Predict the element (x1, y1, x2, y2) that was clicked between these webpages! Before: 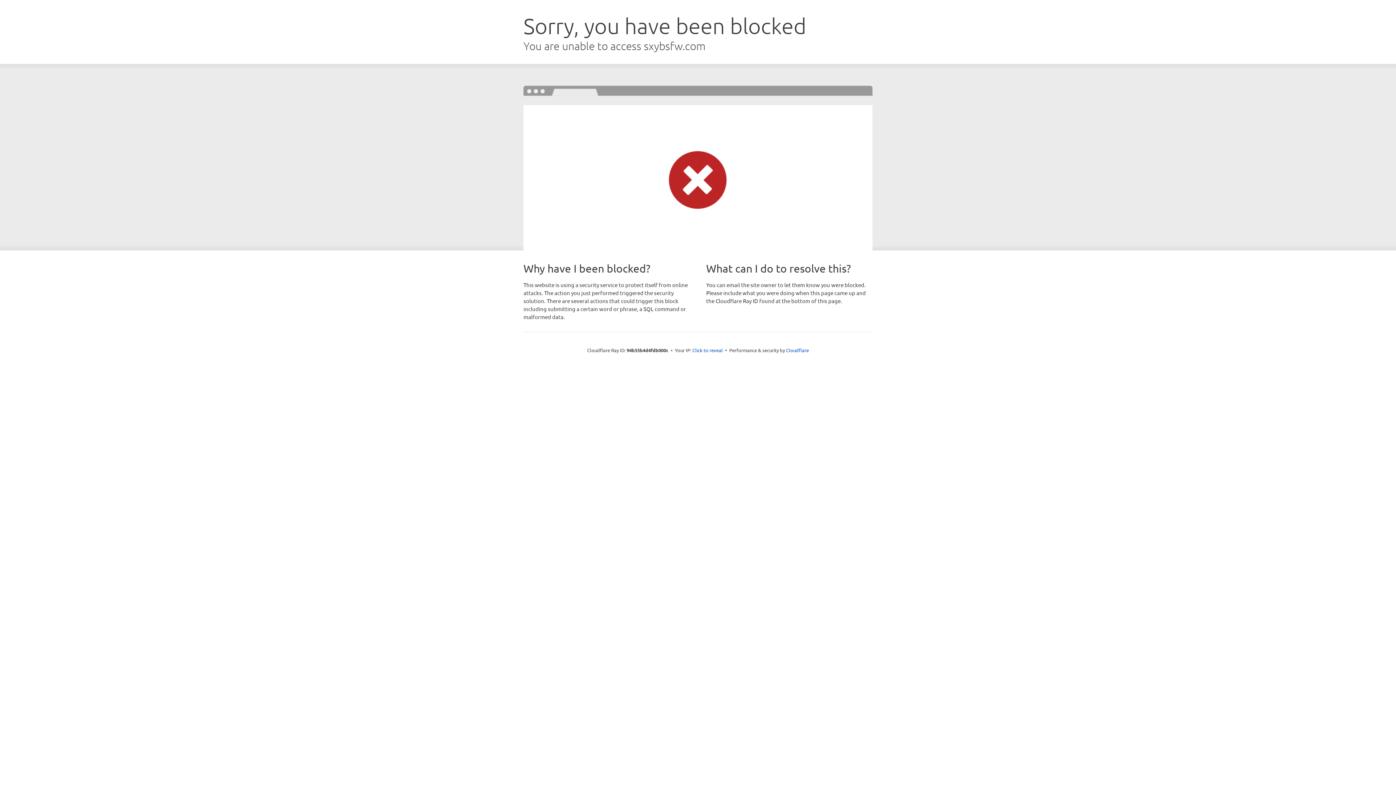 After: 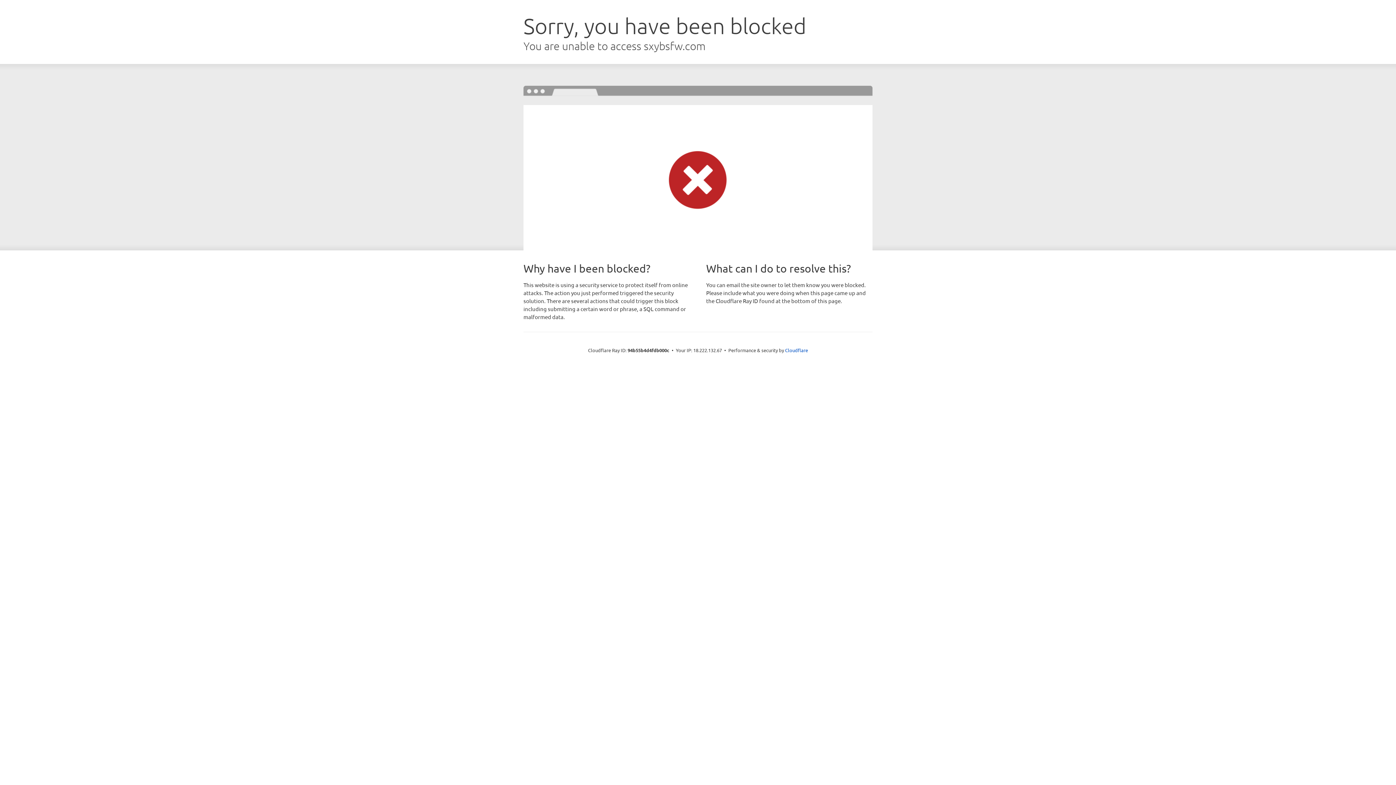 Action: label: Click to reveal bbox: (692, 346, 723, 353)